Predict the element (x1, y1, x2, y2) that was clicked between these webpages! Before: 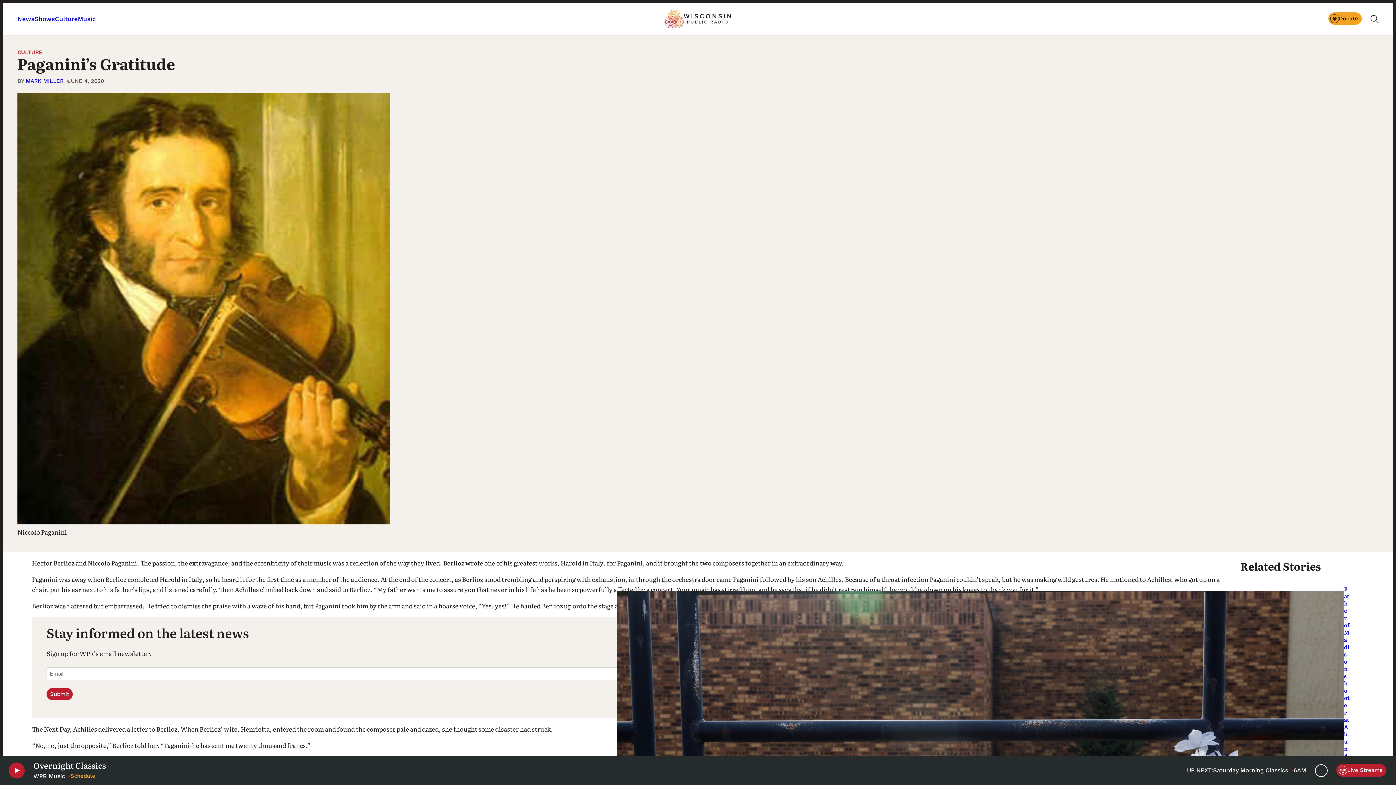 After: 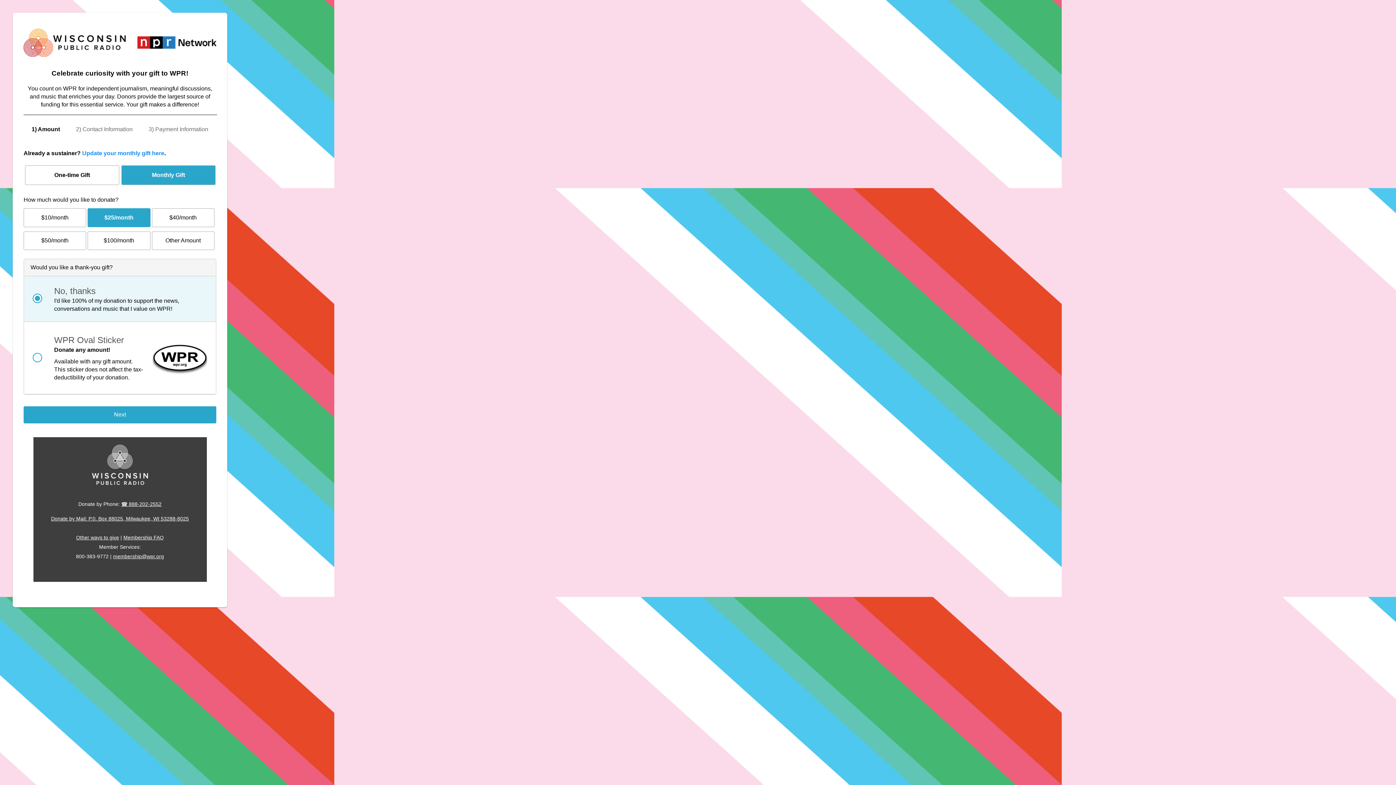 Action: bbox: (1328, 12, 1362, 24) label: Donate